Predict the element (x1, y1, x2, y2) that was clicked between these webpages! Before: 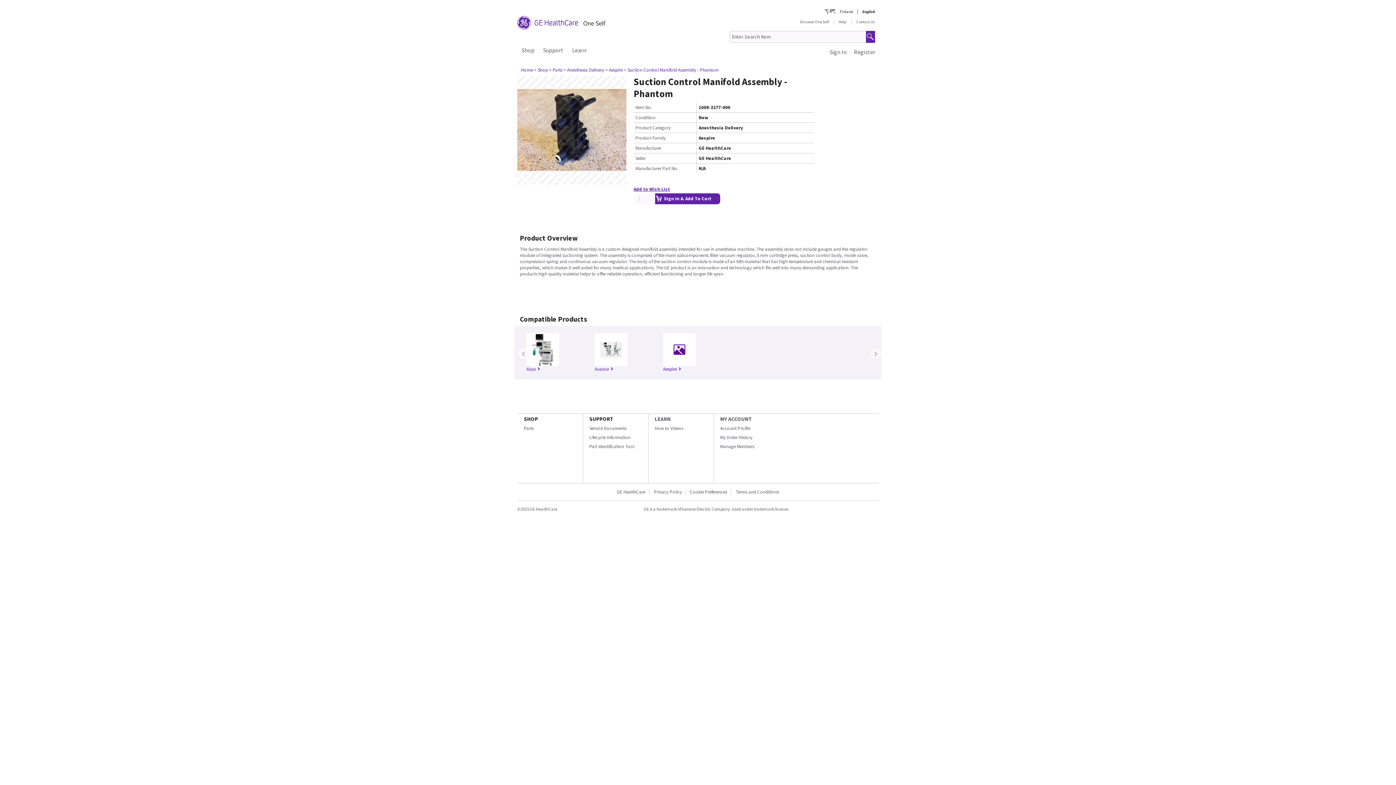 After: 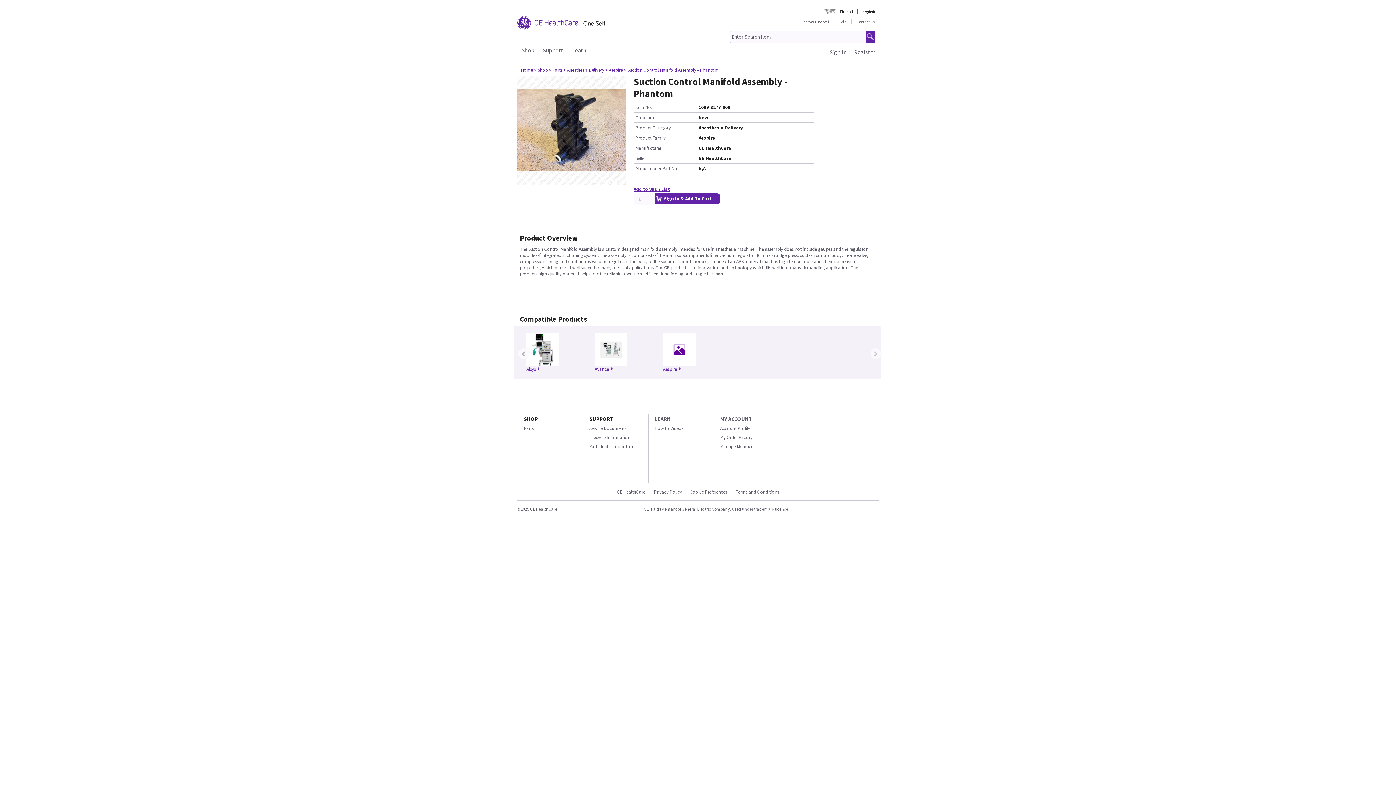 Action: bbox: (720, 425, 750, 431) label: Account Profile